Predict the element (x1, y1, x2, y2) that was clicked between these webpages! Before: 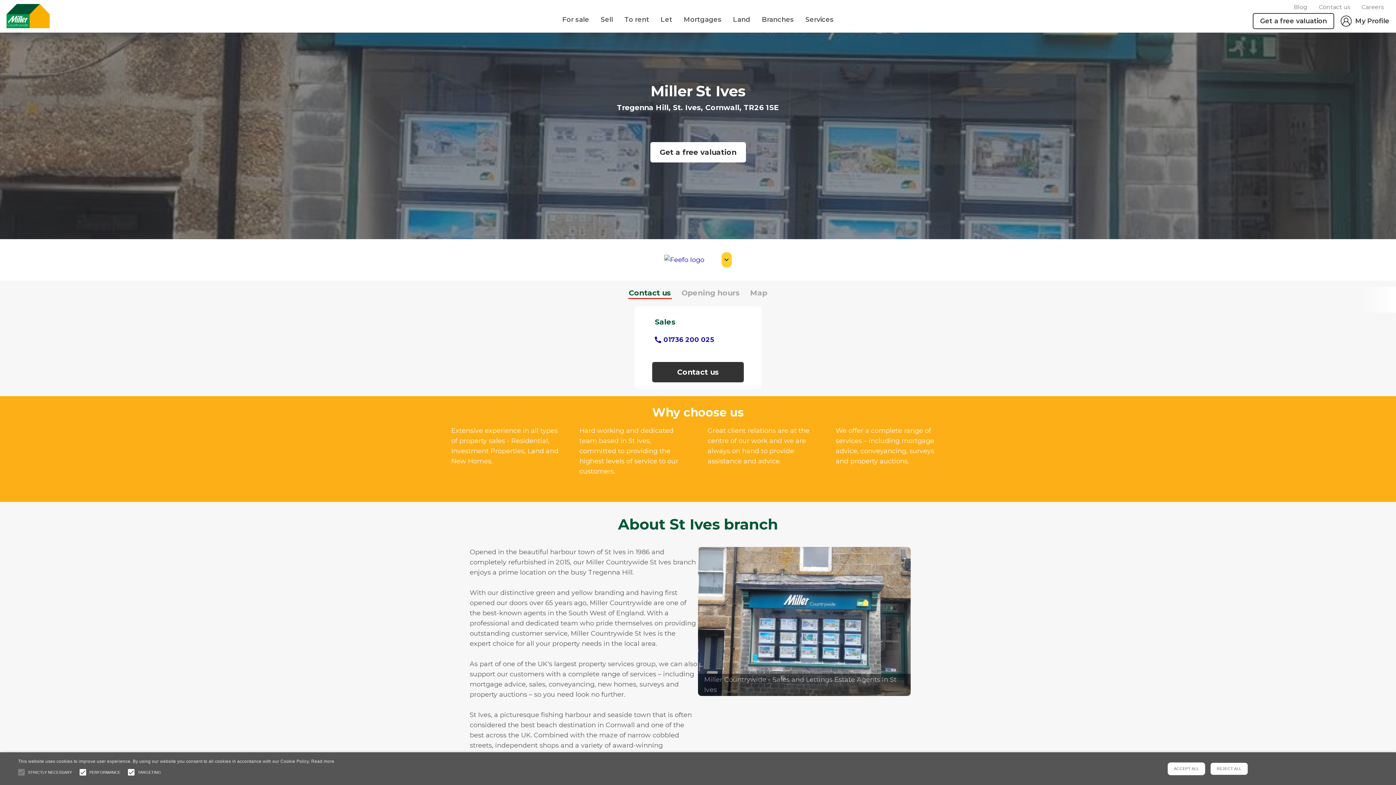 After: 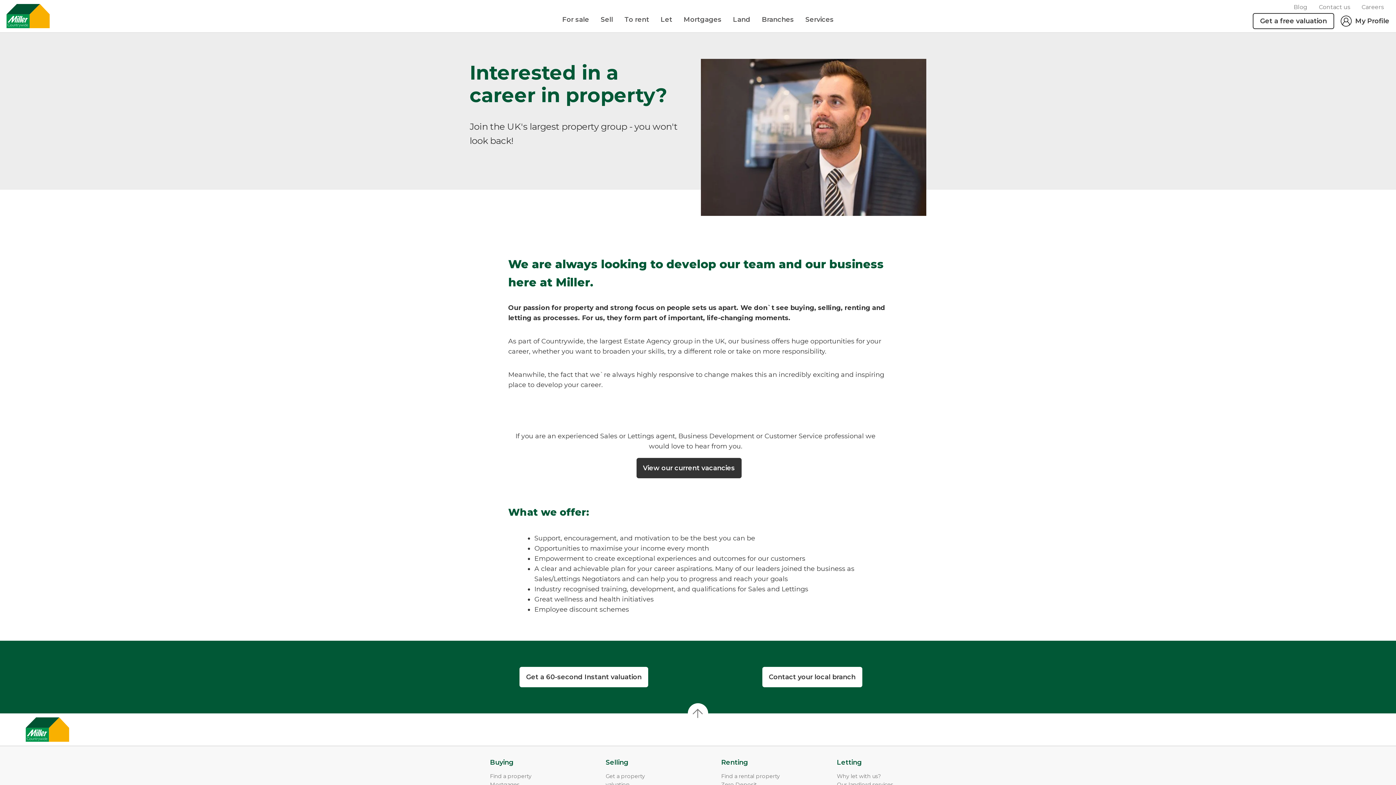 Action: label: Careers bbox: (1361, 2, 1384, 11)